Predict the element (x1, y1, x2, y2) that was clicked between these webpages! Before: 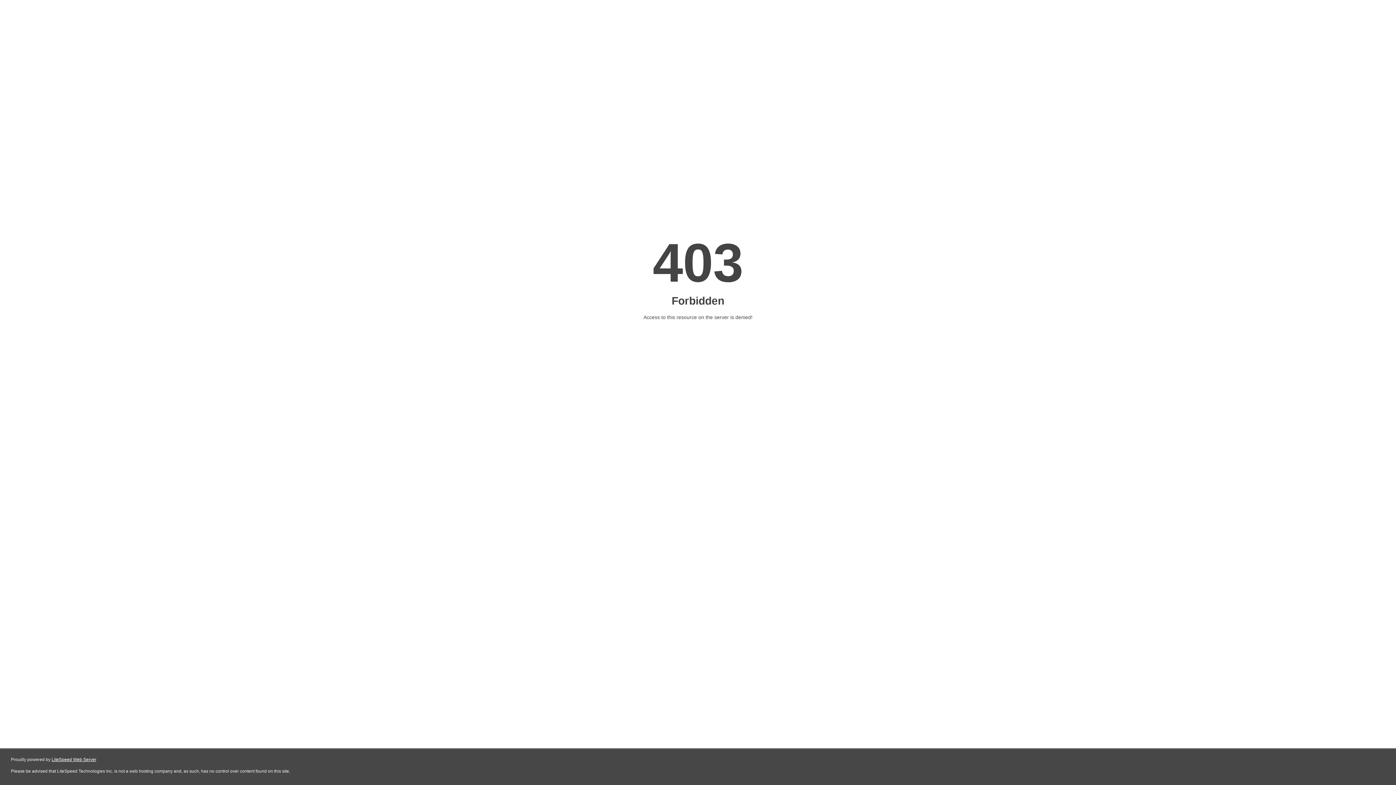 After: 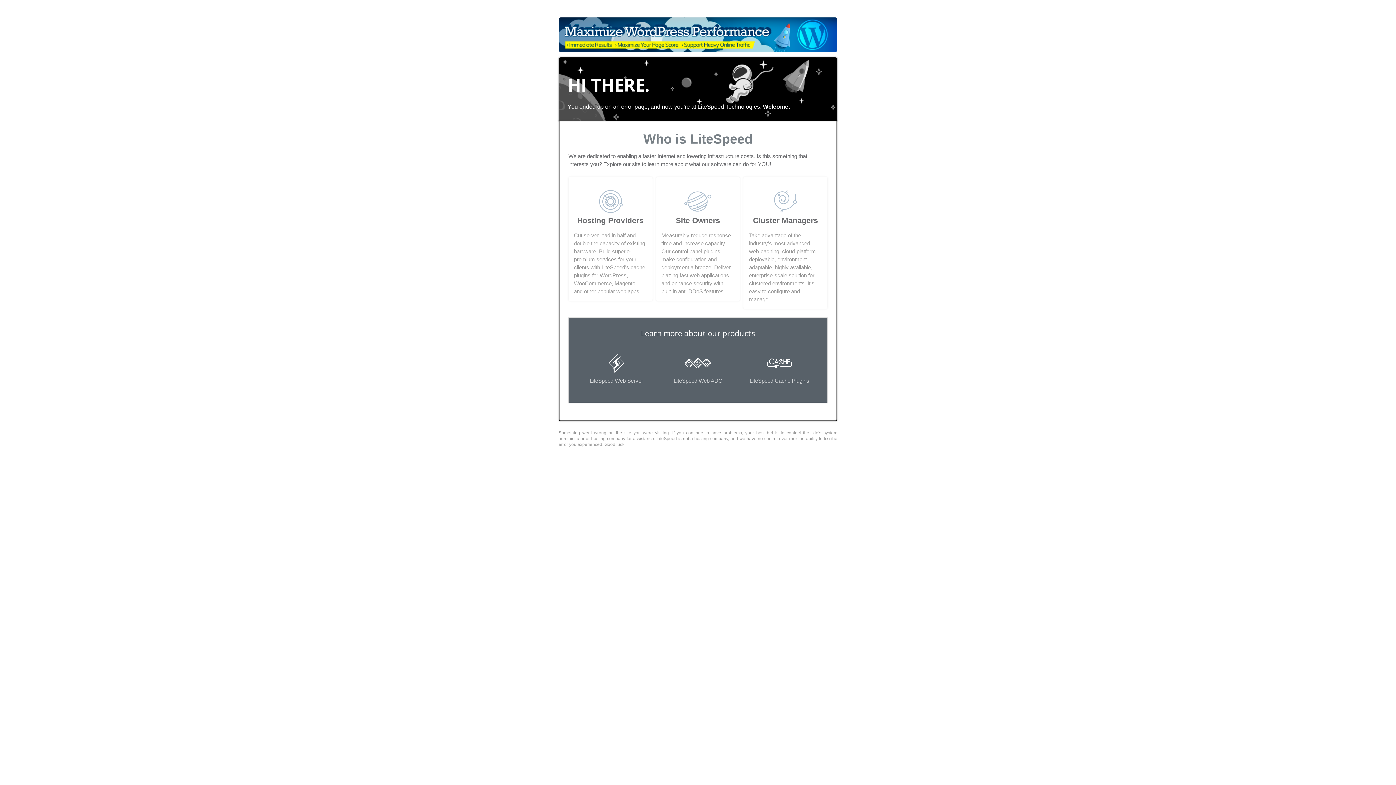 Action: label: LiteSpeed Web Server bbox: (51, 757, 96, 762)